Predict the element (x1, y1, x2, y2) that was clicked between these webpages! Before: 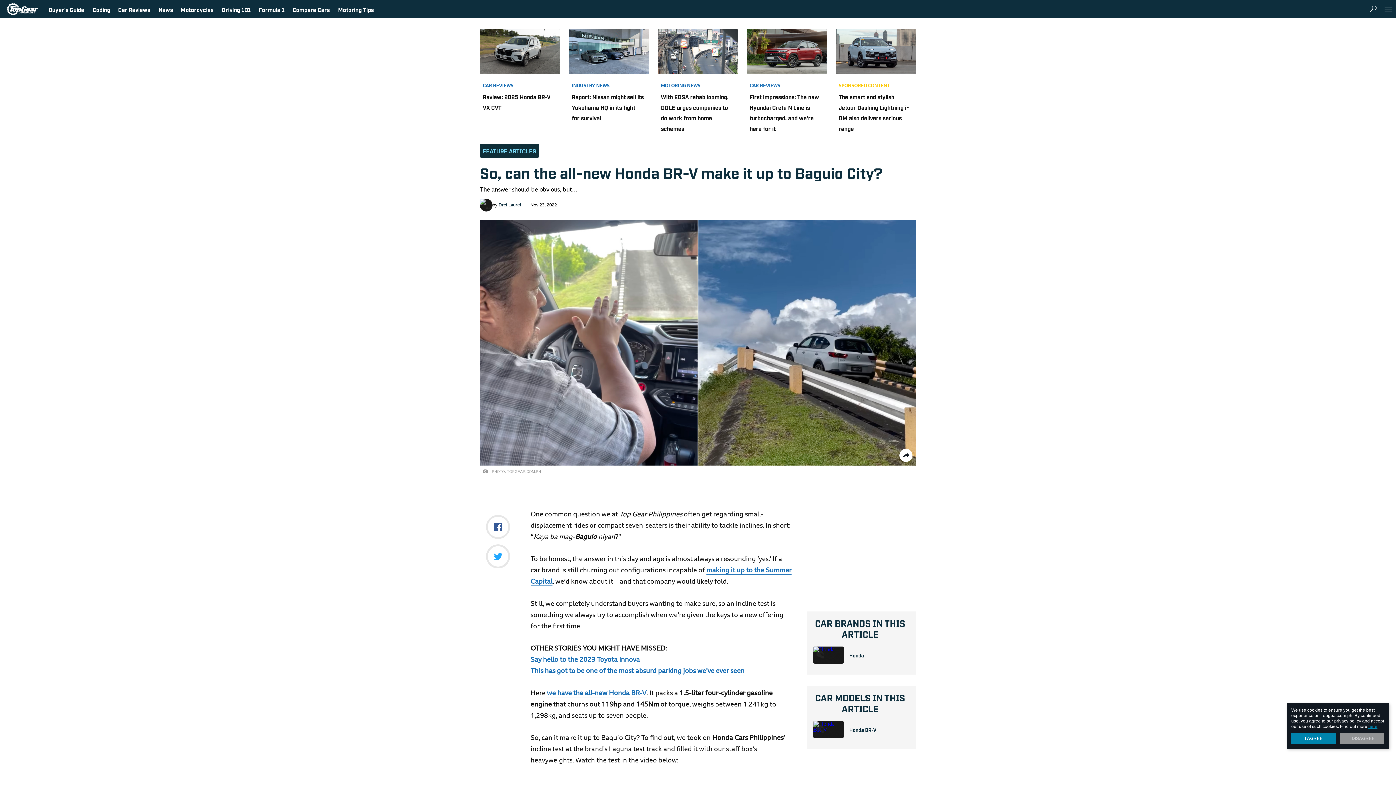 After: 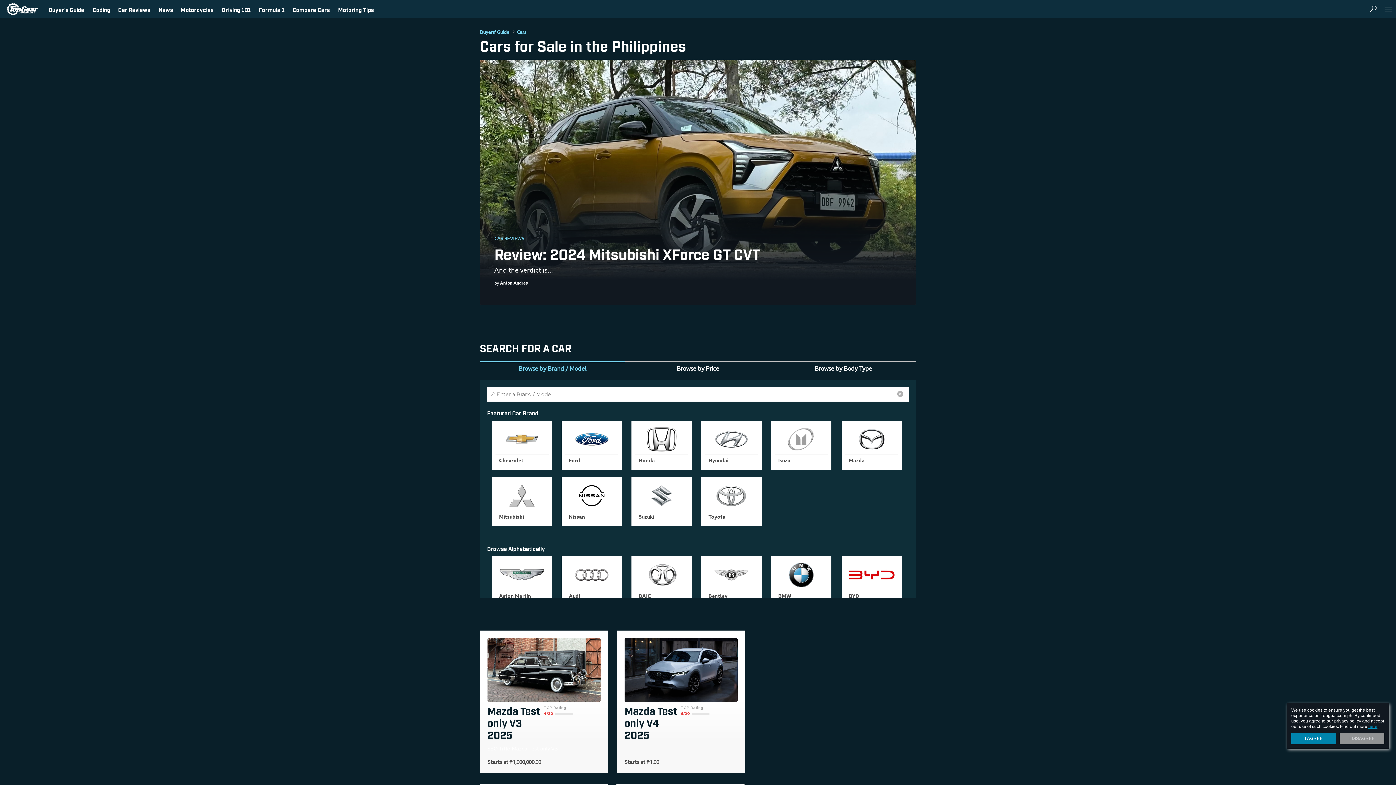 Action: bbox: (48, 5, 84, 13) label: Buyer's Guide